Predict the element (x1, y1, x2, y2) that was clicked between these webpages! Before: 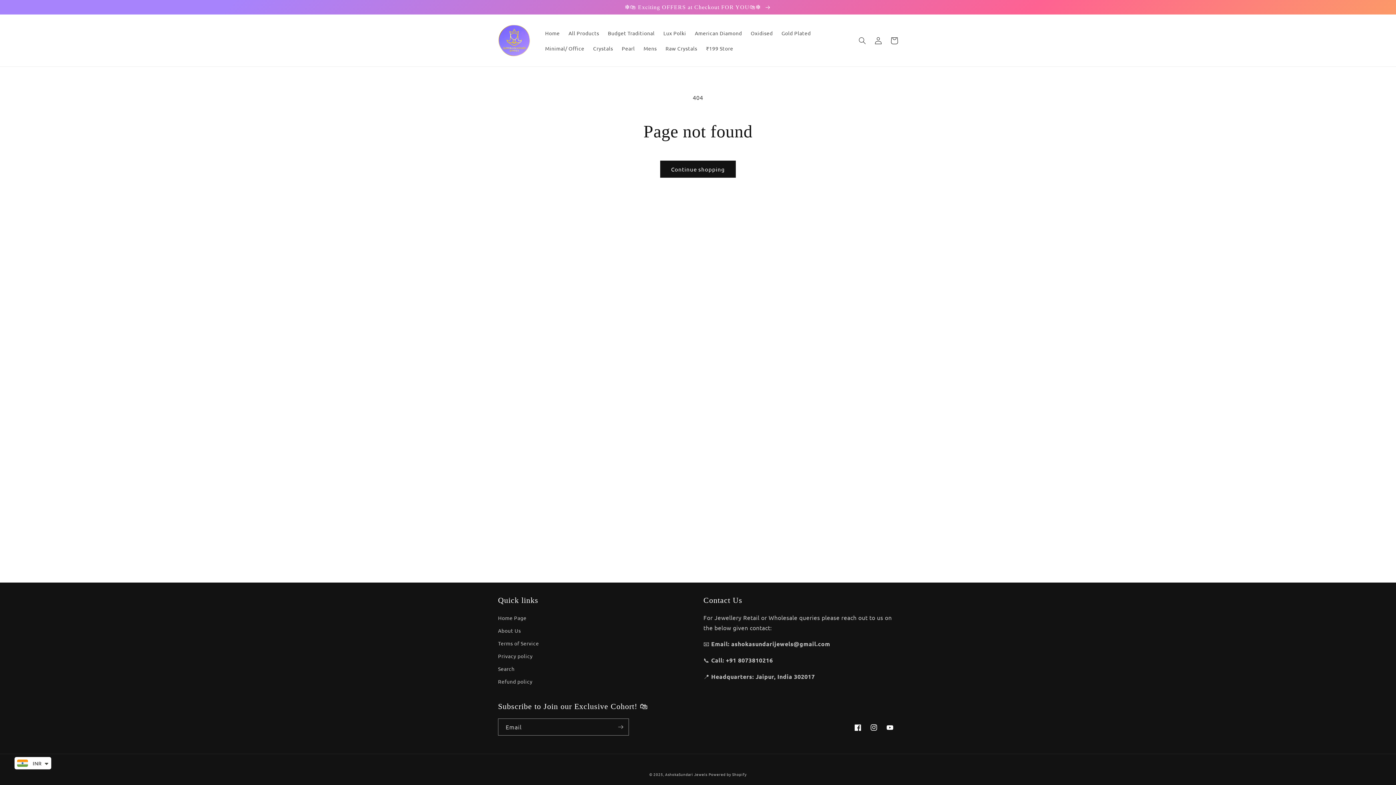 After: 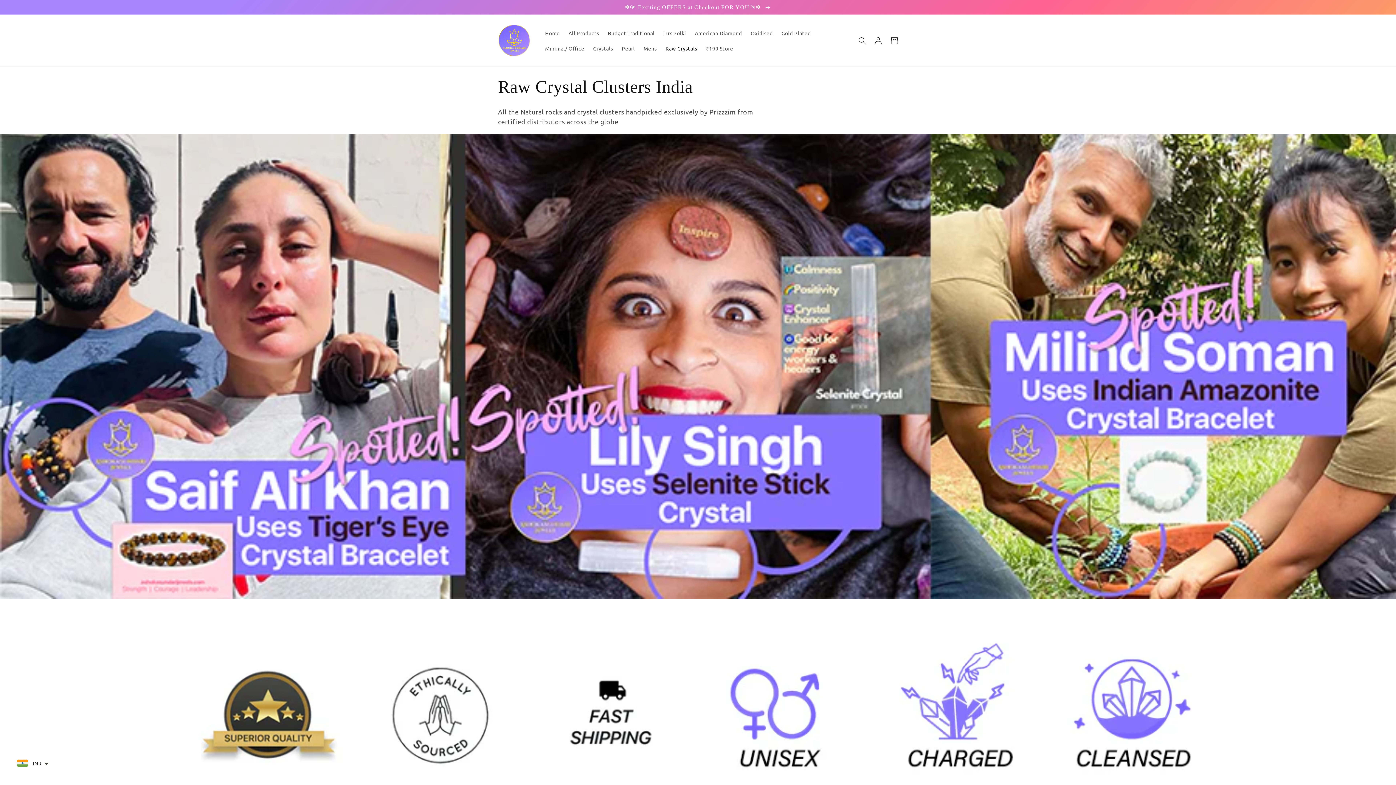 Action: bbox: (661, 40, 701, 55) label: Raw Crystals